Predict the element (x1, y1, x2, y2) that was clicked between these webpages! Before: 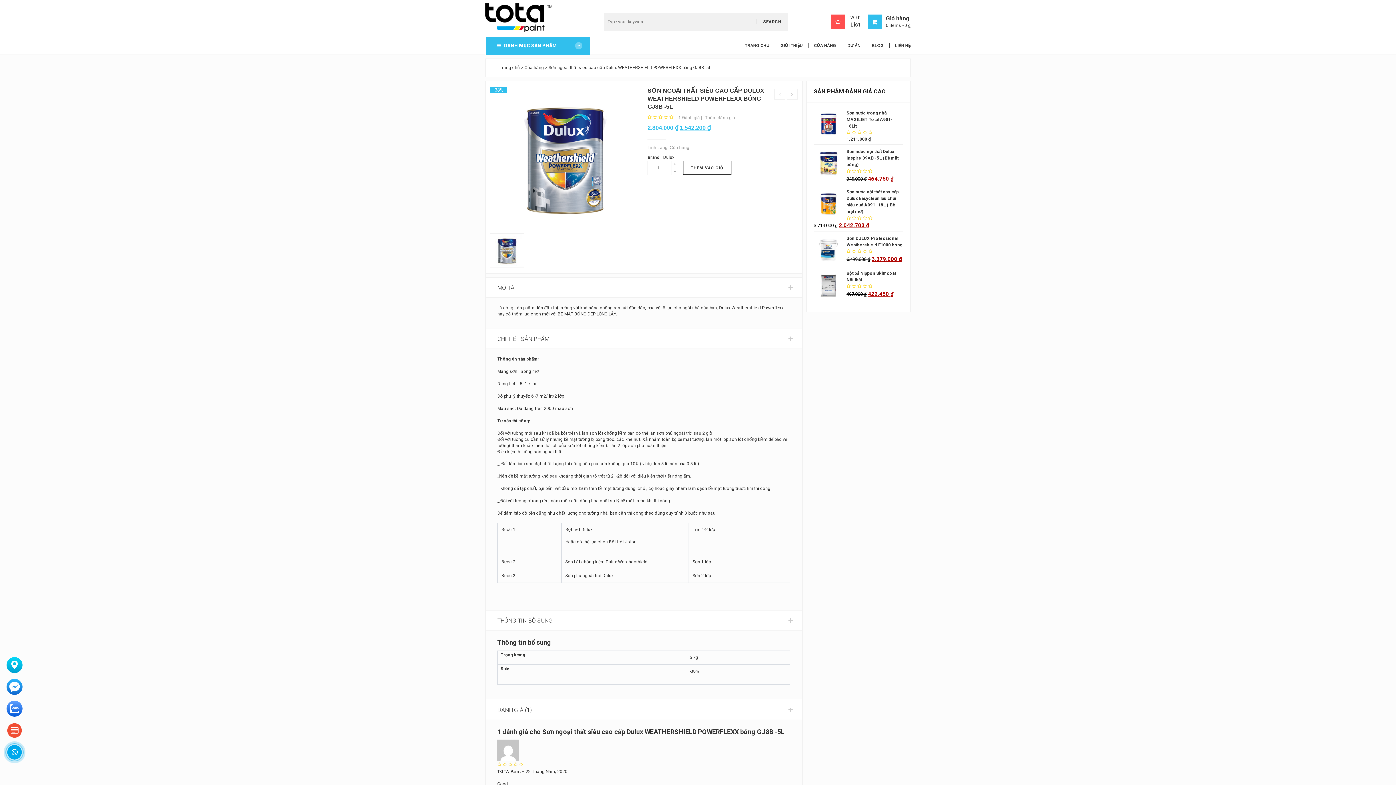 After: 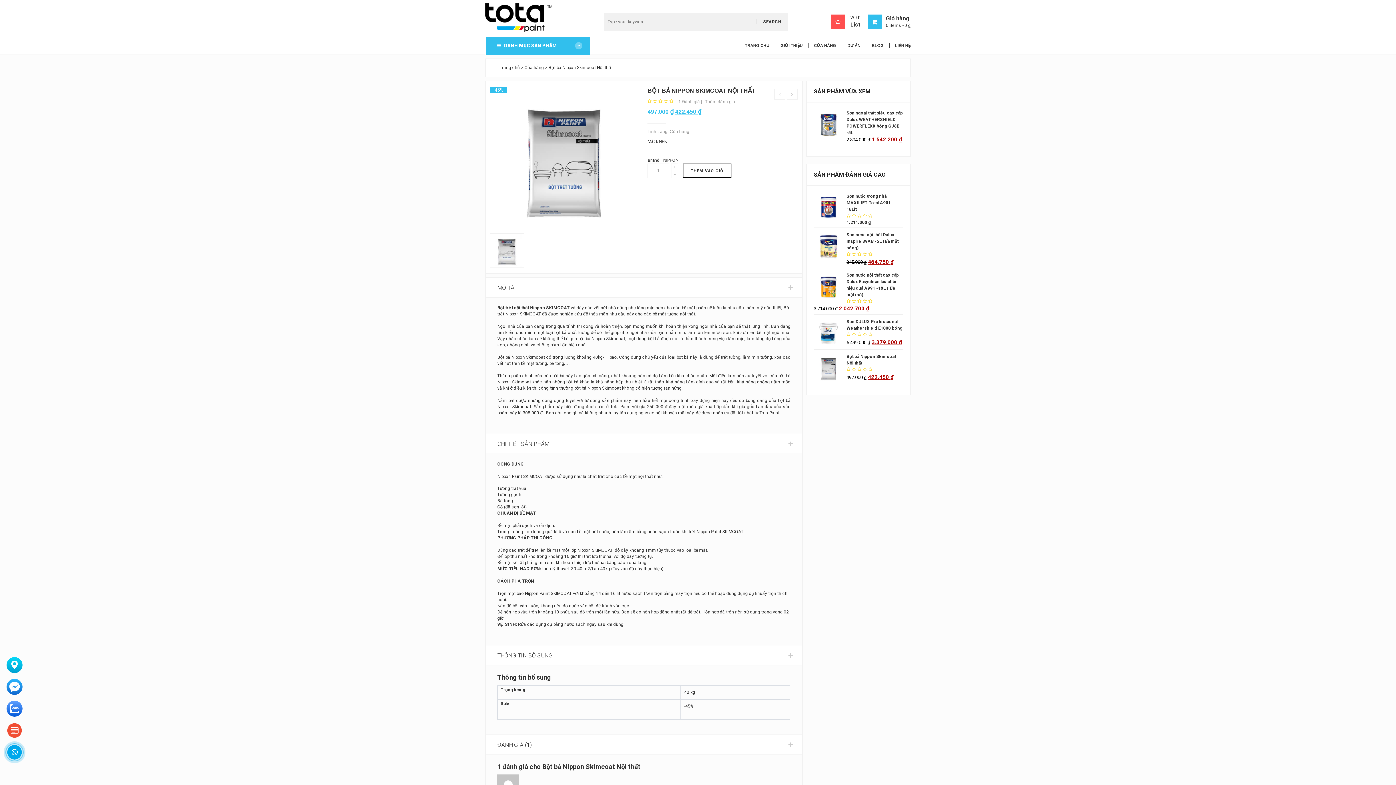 Action: bbox: (814, 270, 903, 283) label: Bột bả Nippon Skimcoat Nội thất